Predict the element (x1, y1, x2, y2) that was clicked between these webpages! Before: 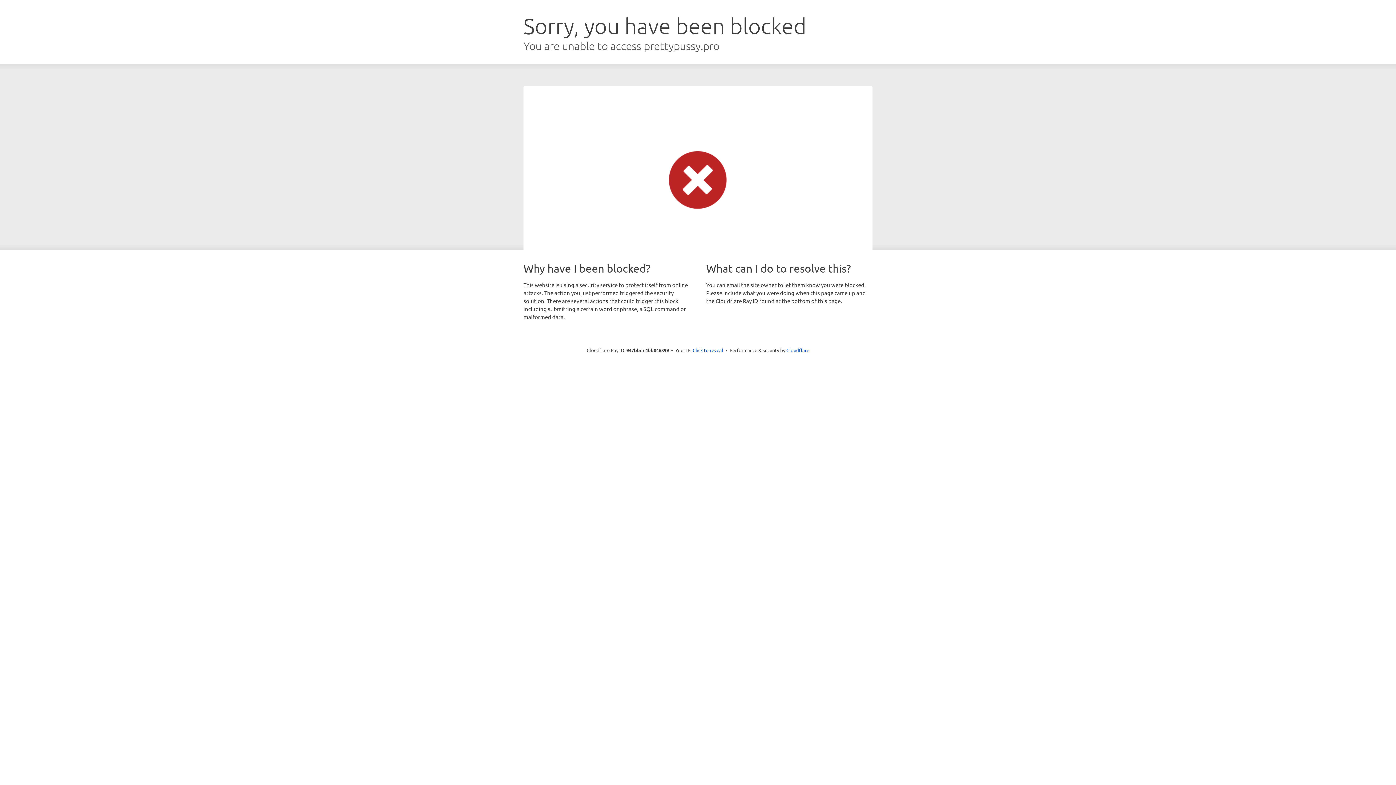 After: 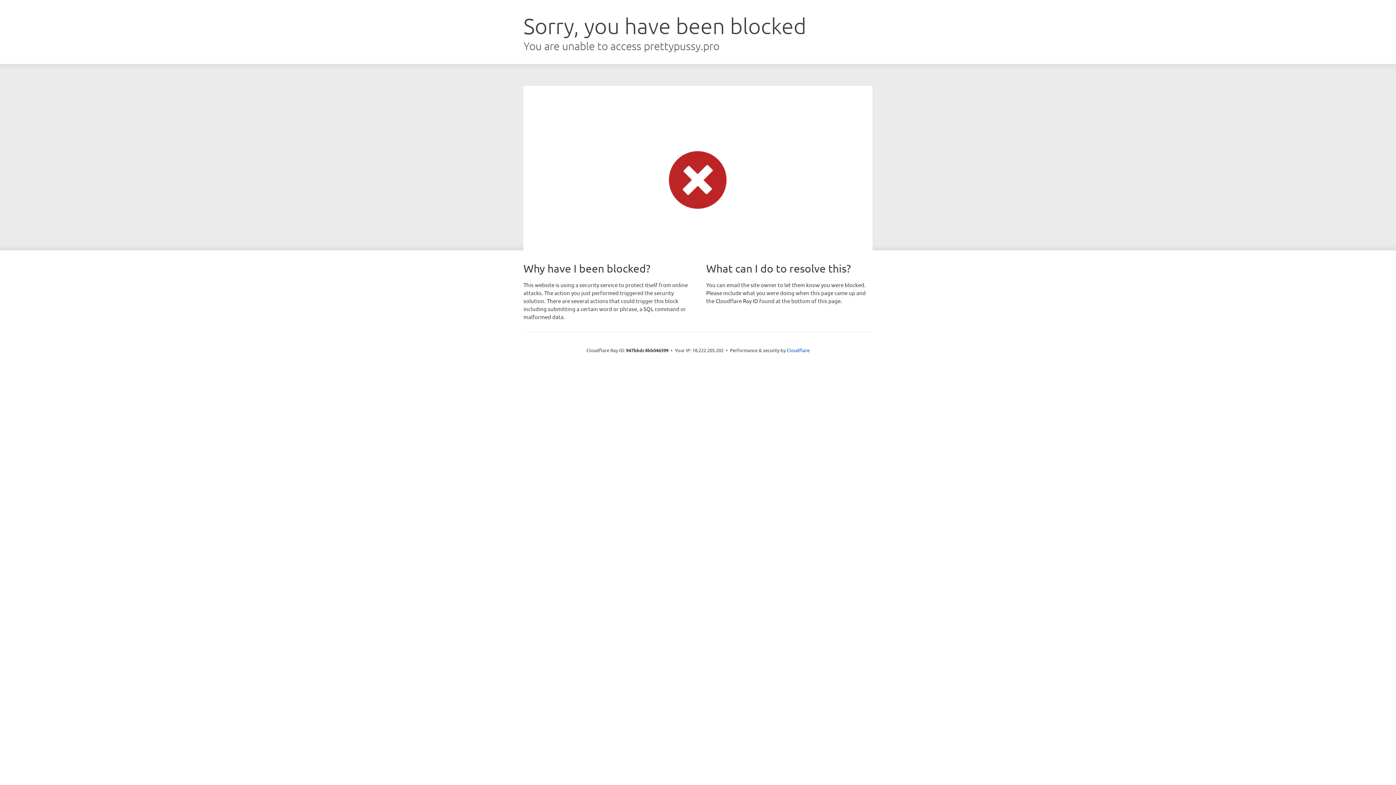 Action: label: Click to reveal bbox: (692, 346, 723, 353)